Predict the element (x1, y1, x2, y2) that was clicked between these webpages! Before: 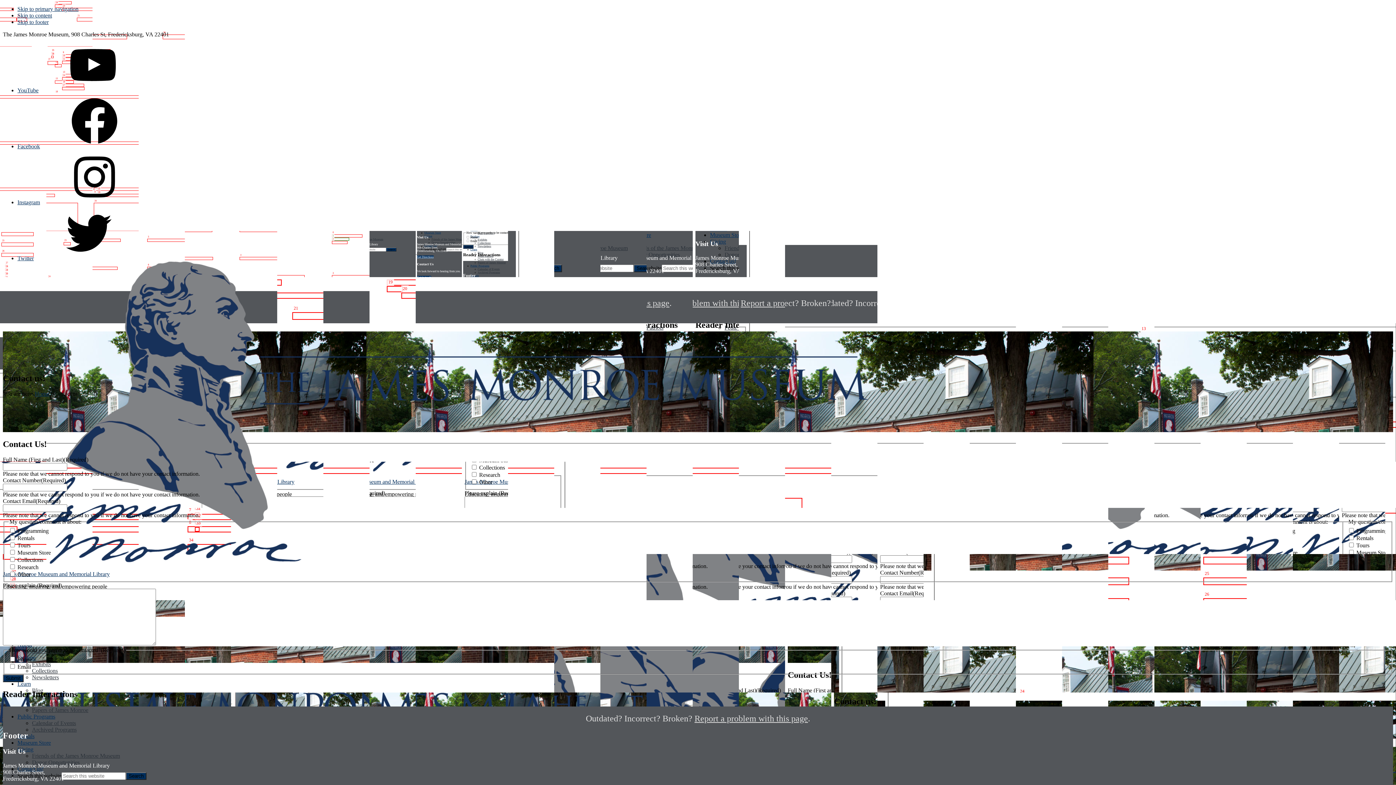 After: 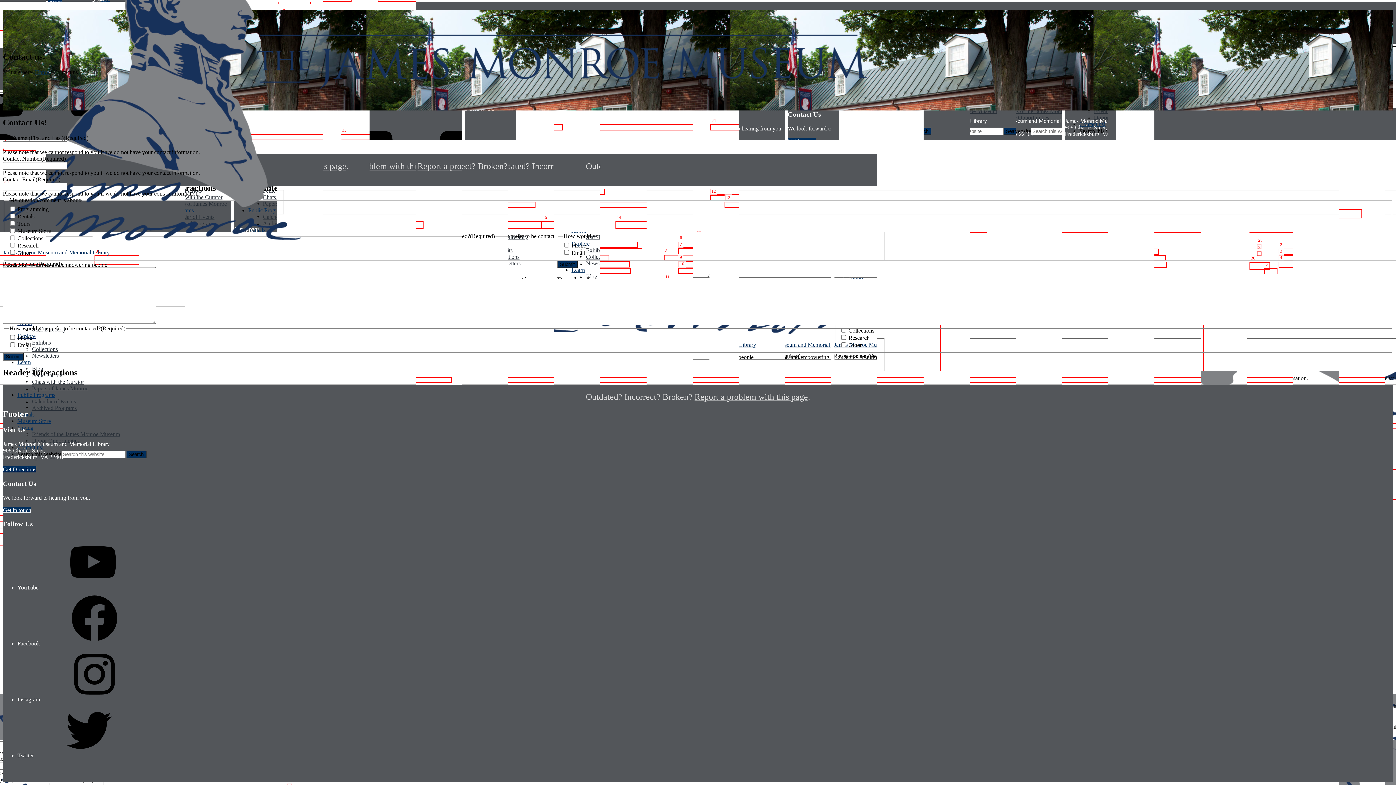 Action: bbox: (17, 12, 52, 18) label: Skip to content